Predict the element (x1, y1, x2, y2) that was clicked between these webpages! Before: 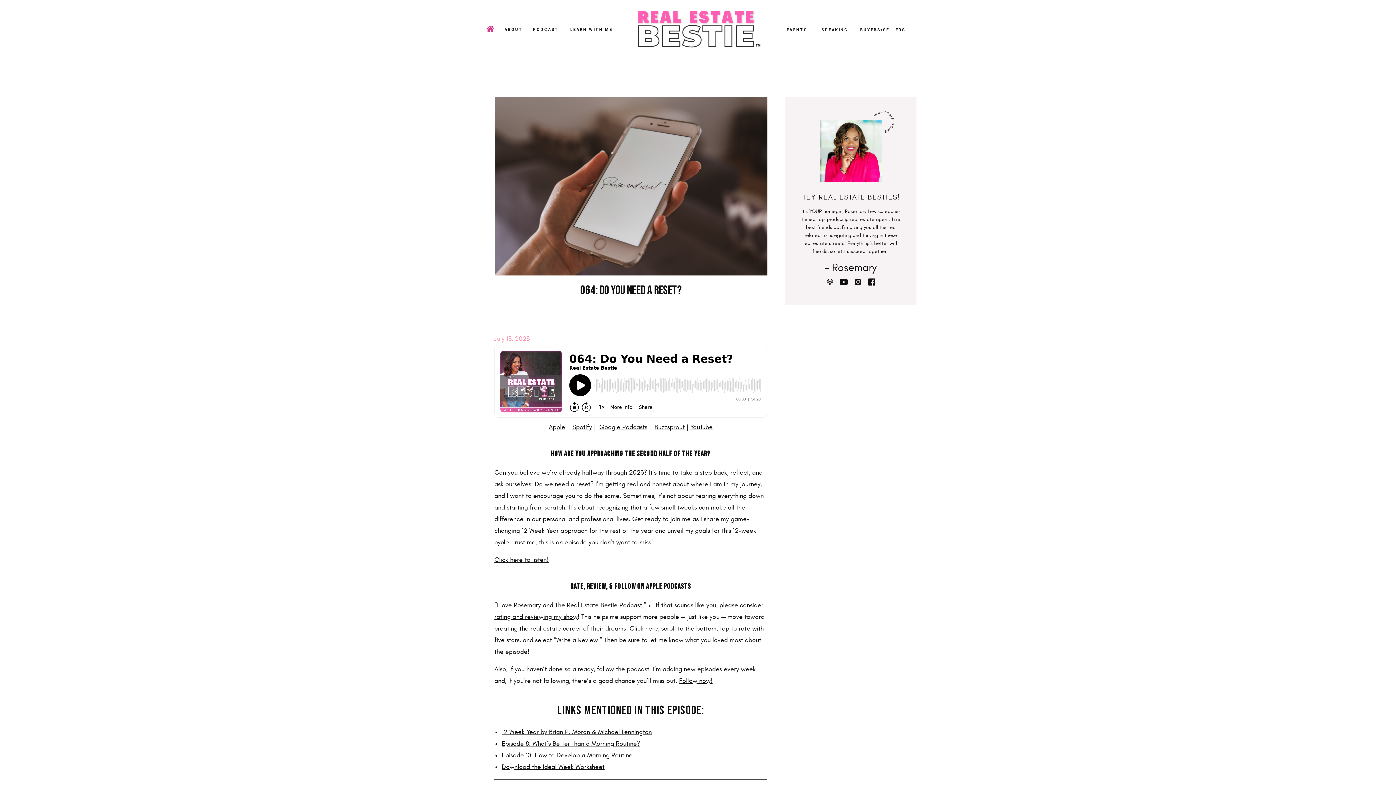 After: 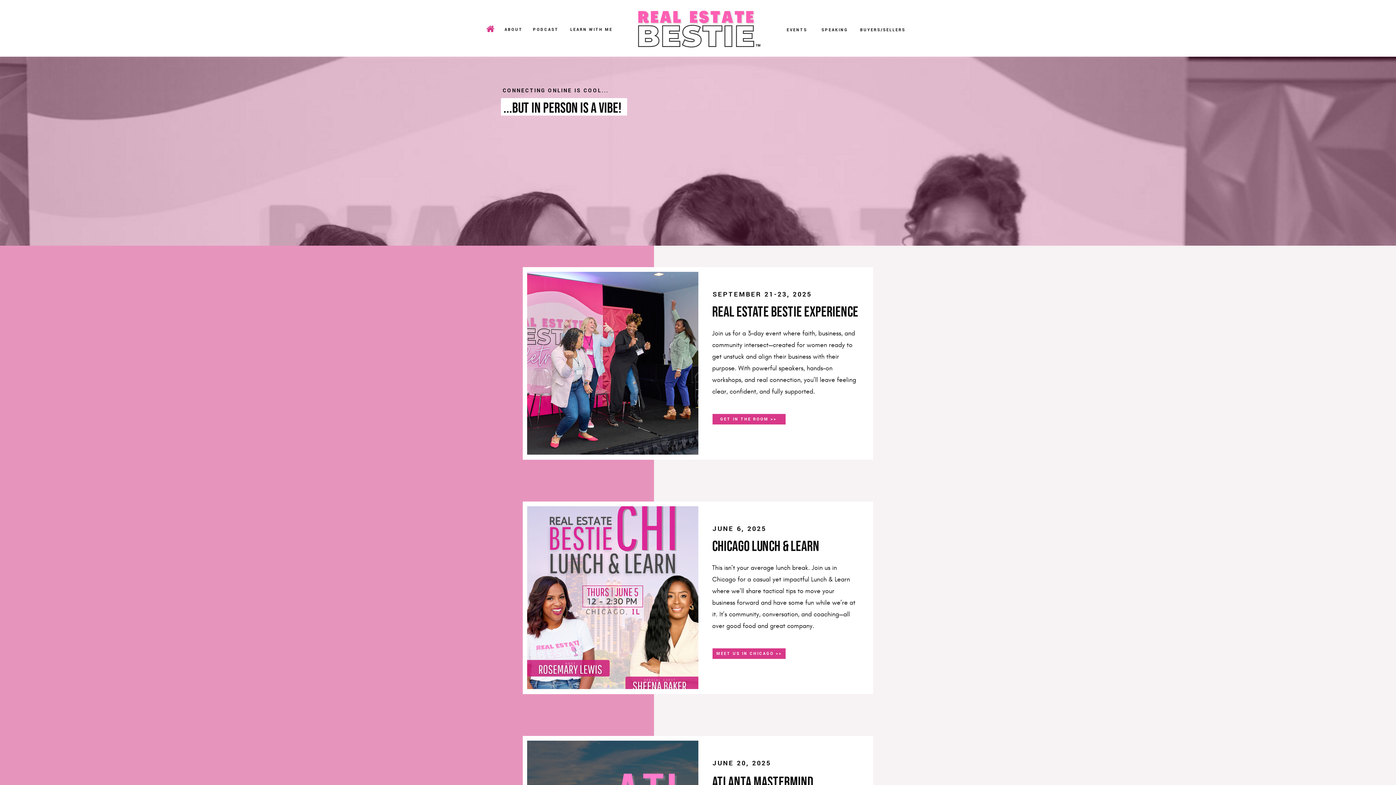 Action: bbox: (783, 27, 810, 33) label: EVENTS